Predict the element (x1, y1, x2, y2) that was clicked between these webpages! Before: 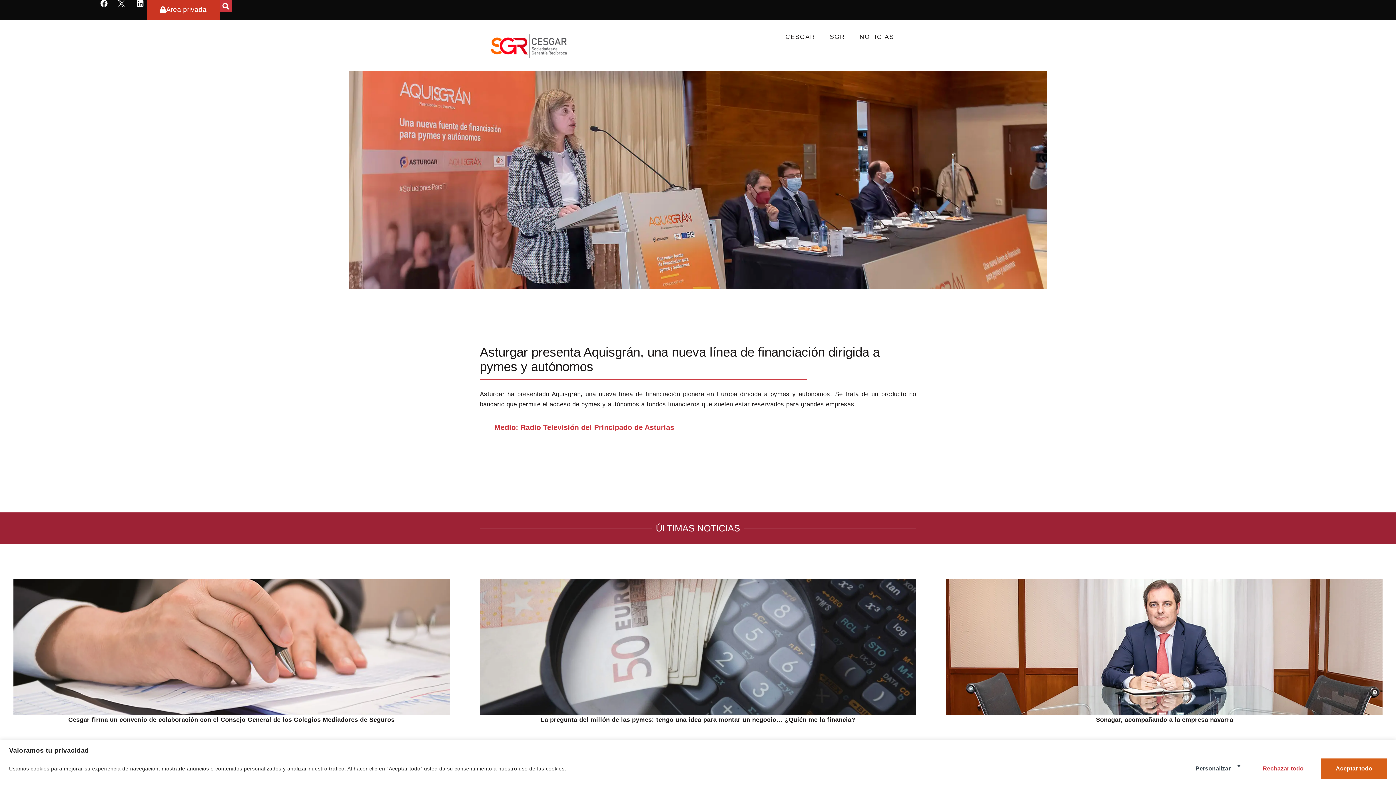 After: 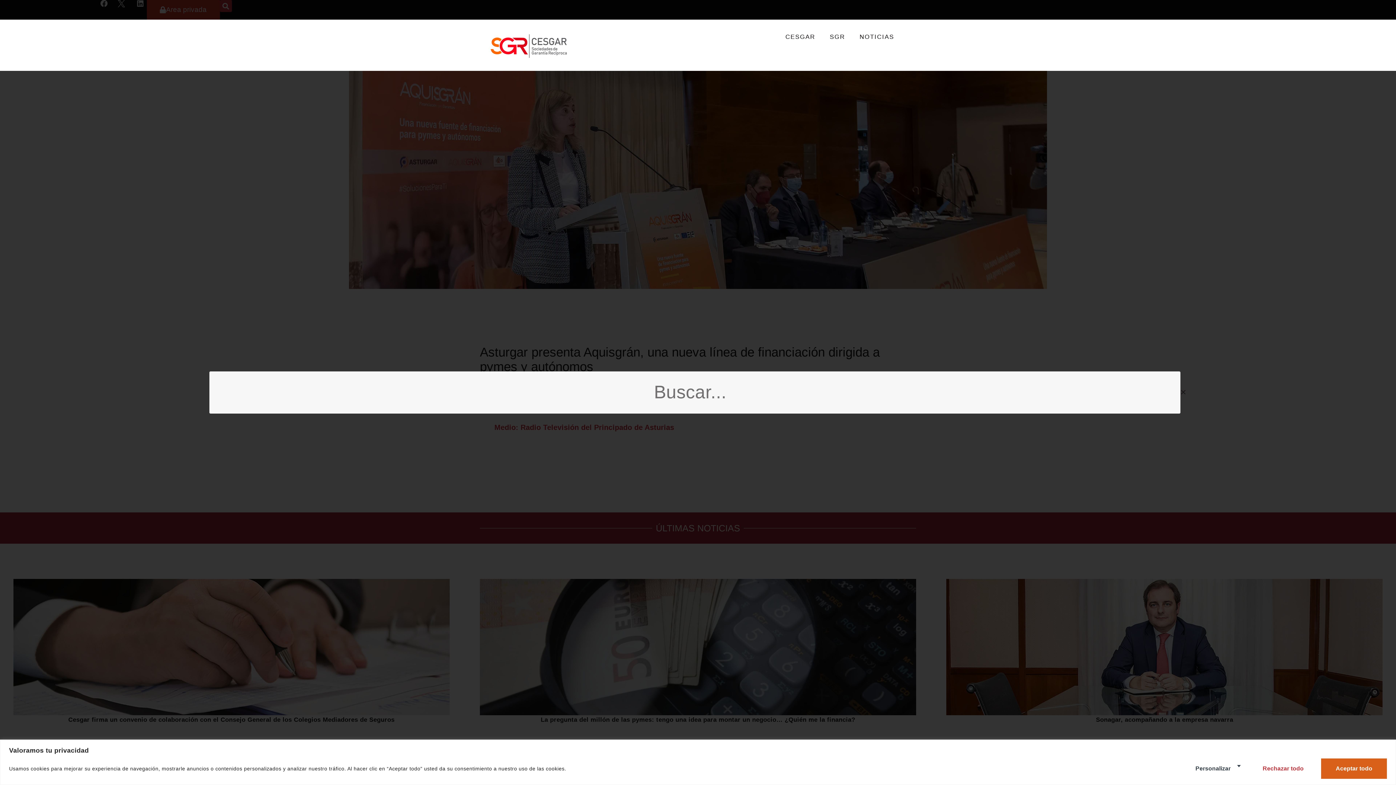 Action: label: Buscar bbox: (219, 0, 231, 12)